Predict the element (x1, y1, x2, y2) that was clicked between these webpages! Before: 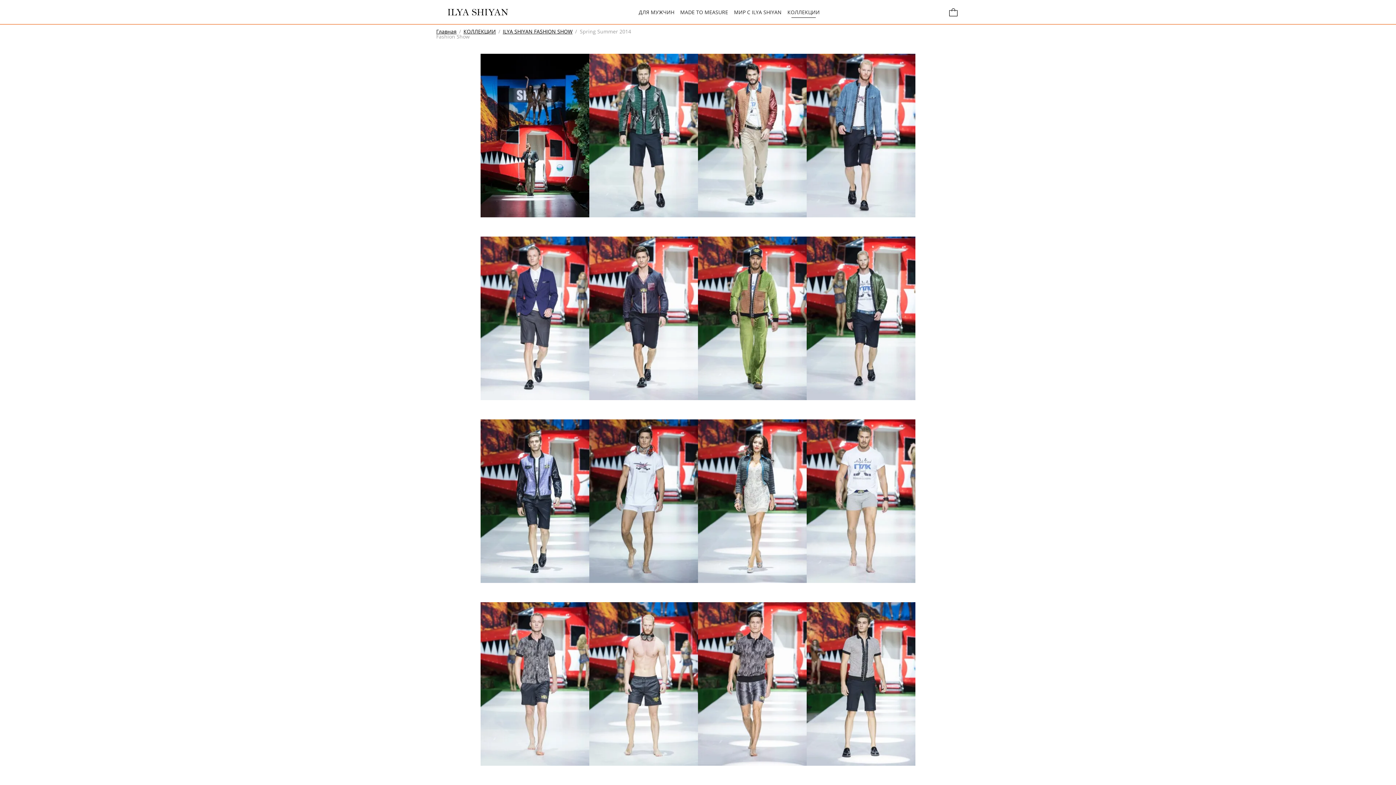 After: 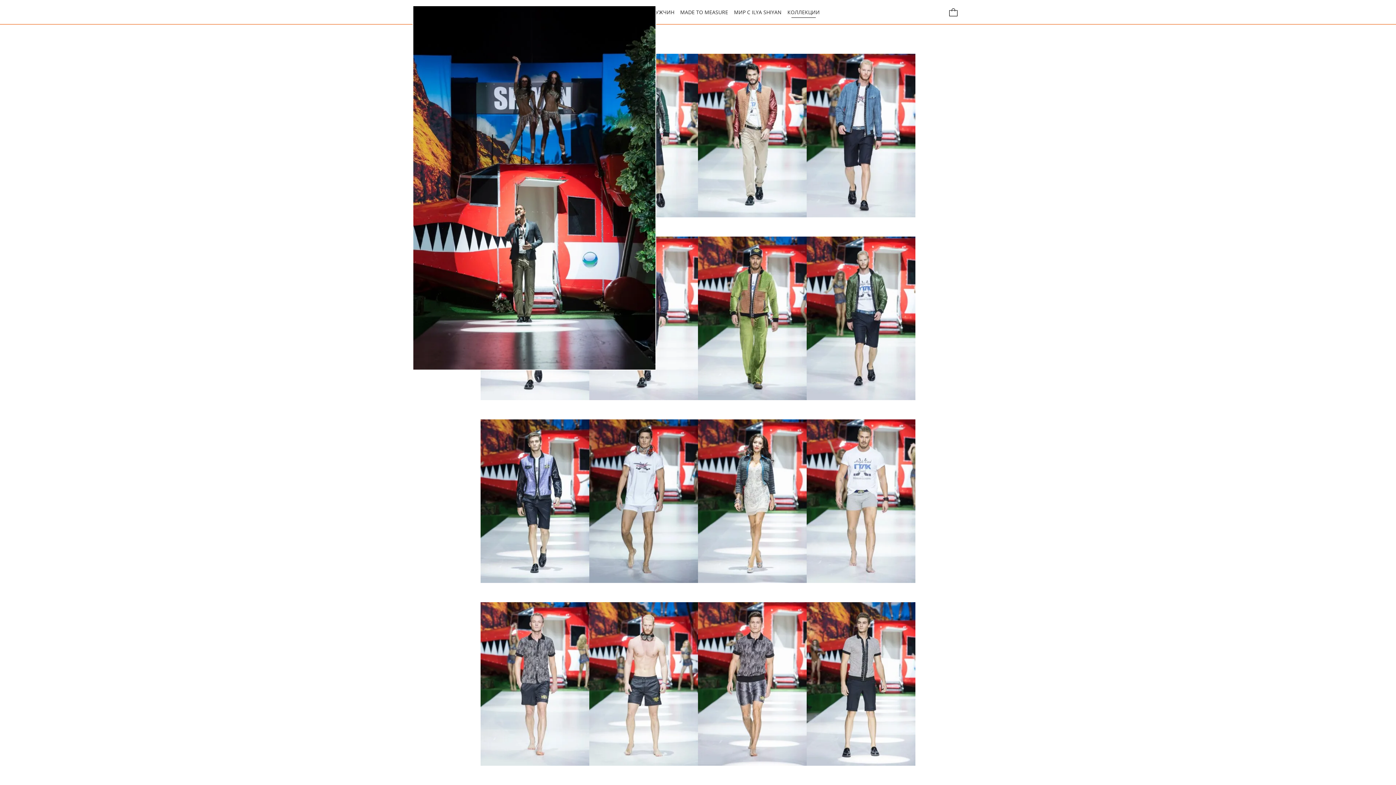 Action: bbox: (480, 211, 589, 218)